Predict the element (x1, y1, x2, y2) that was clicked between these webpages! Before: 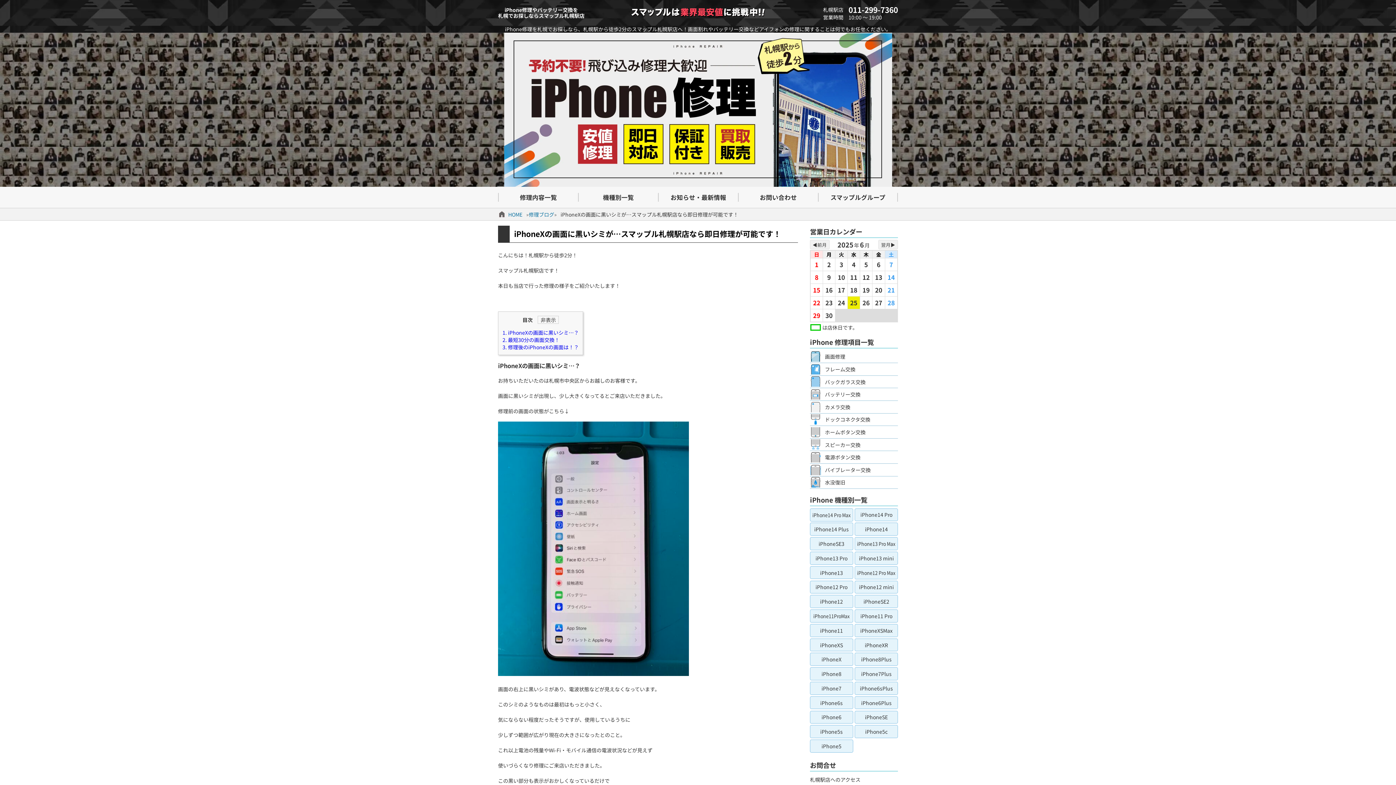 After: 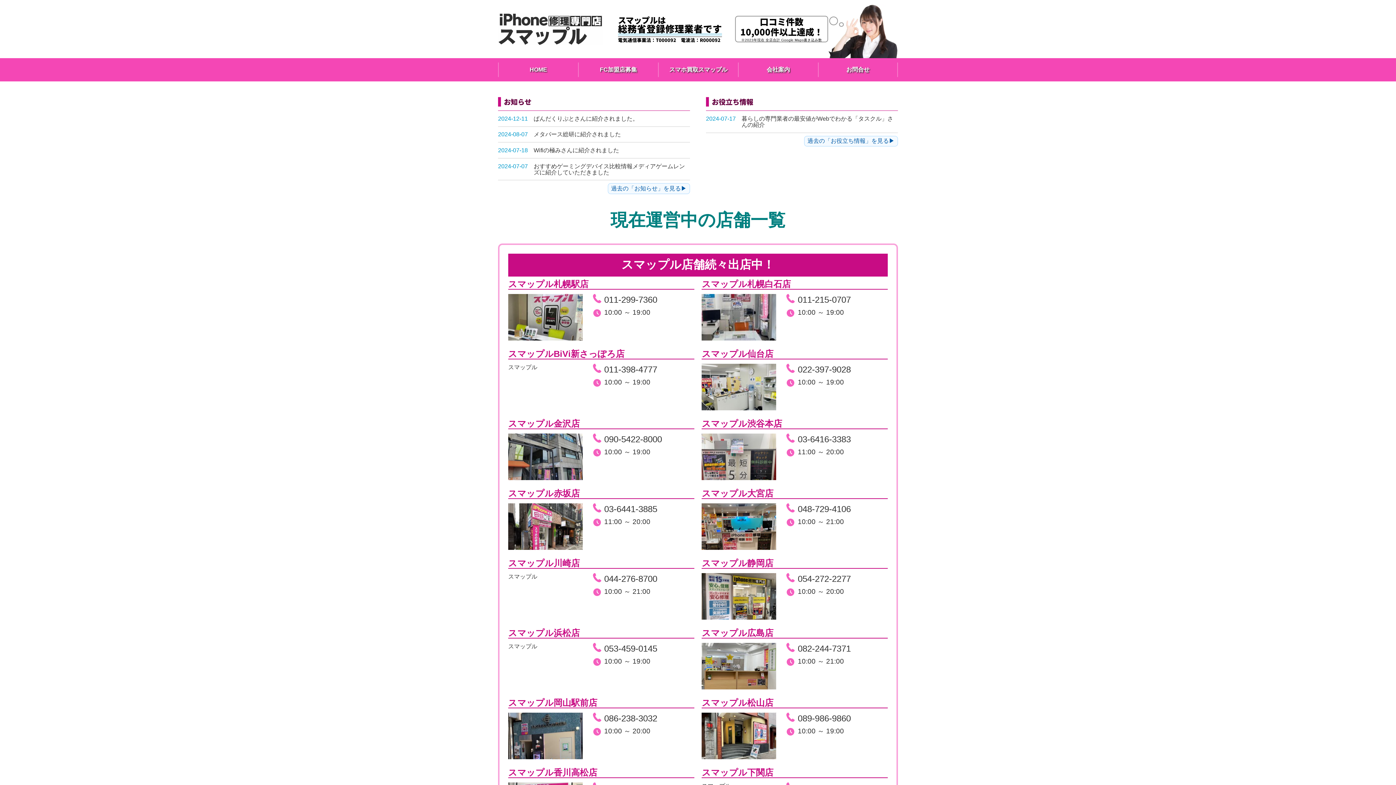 Action: bbox: (818, 186, 898, 207) label: スマップルグループ